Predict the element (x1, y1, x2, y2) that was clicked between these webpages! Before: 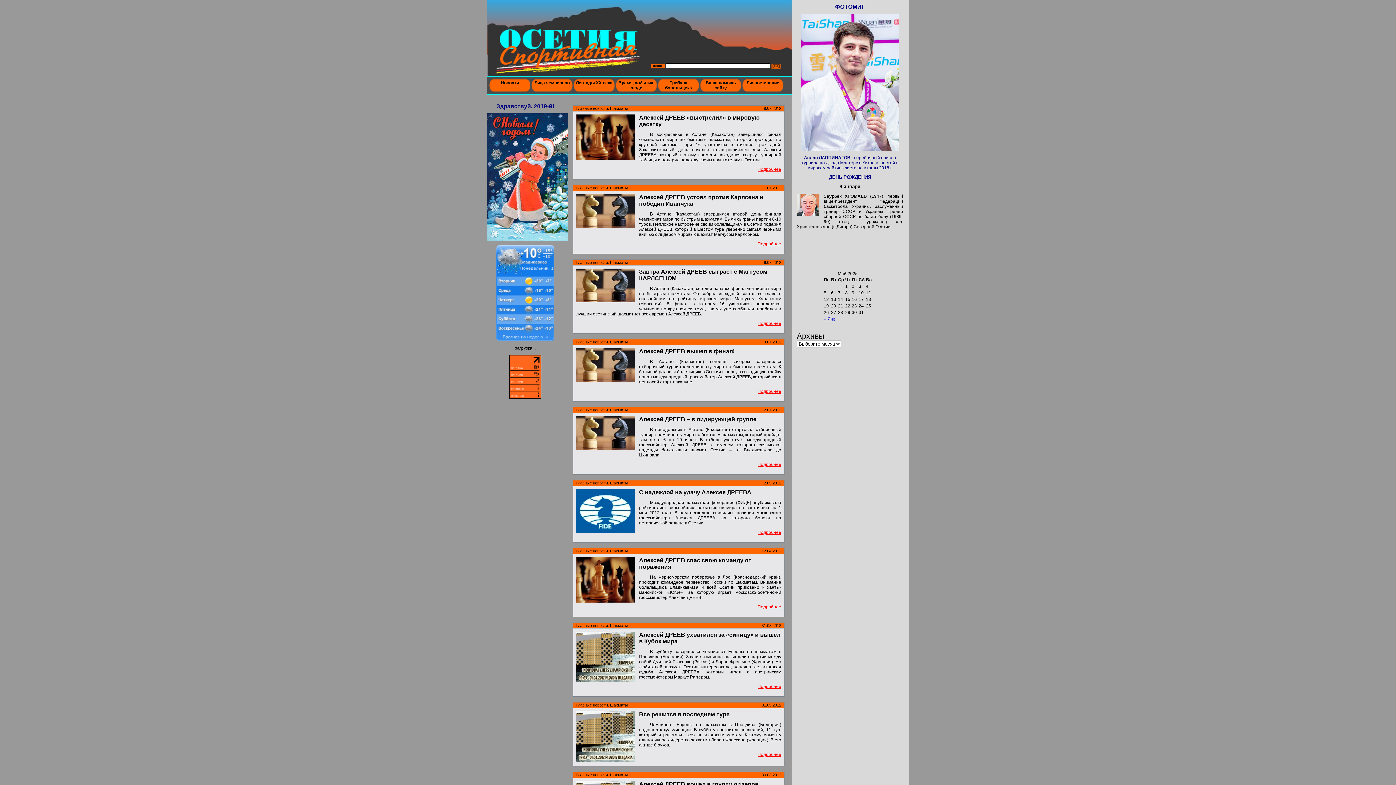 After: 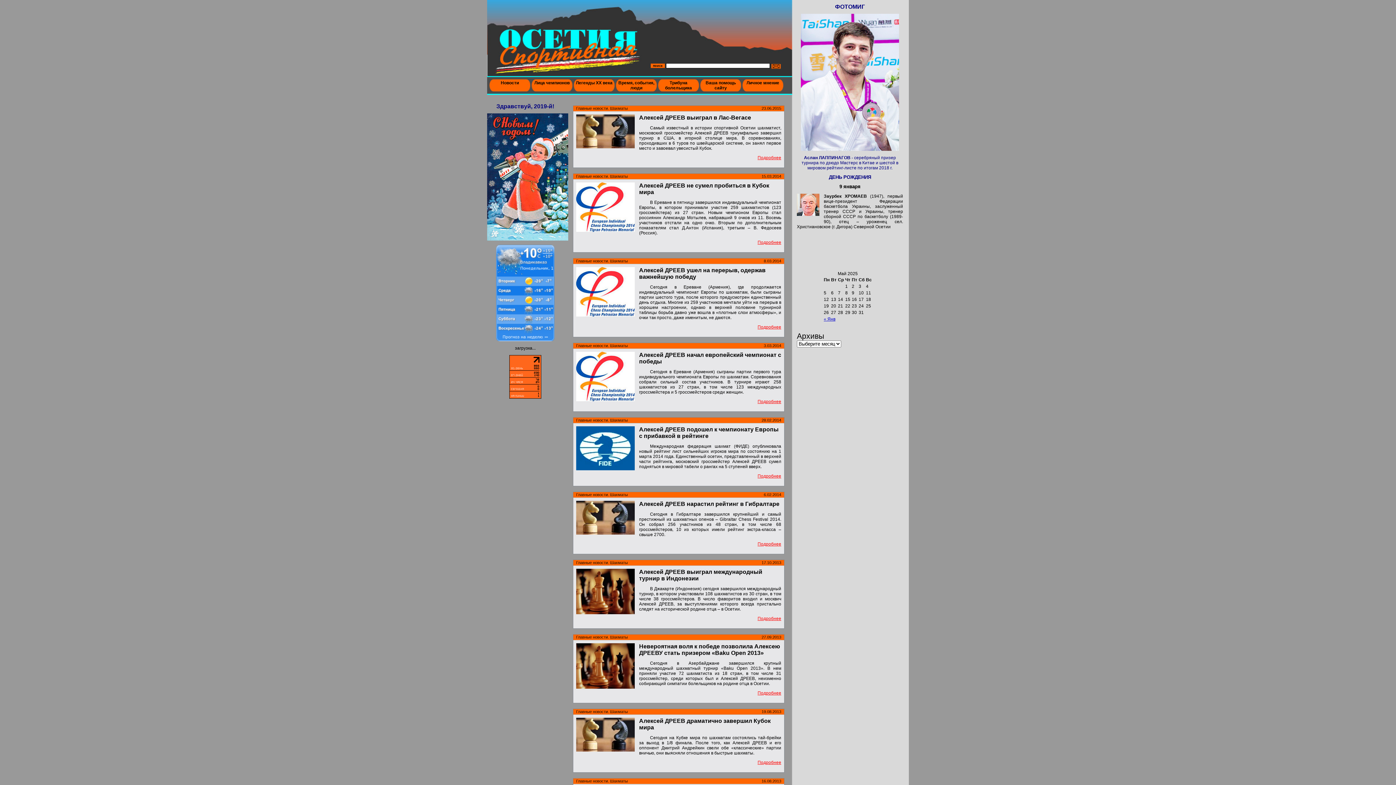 Action: label: Шахматы bbox: (610, 481, 628, 485)